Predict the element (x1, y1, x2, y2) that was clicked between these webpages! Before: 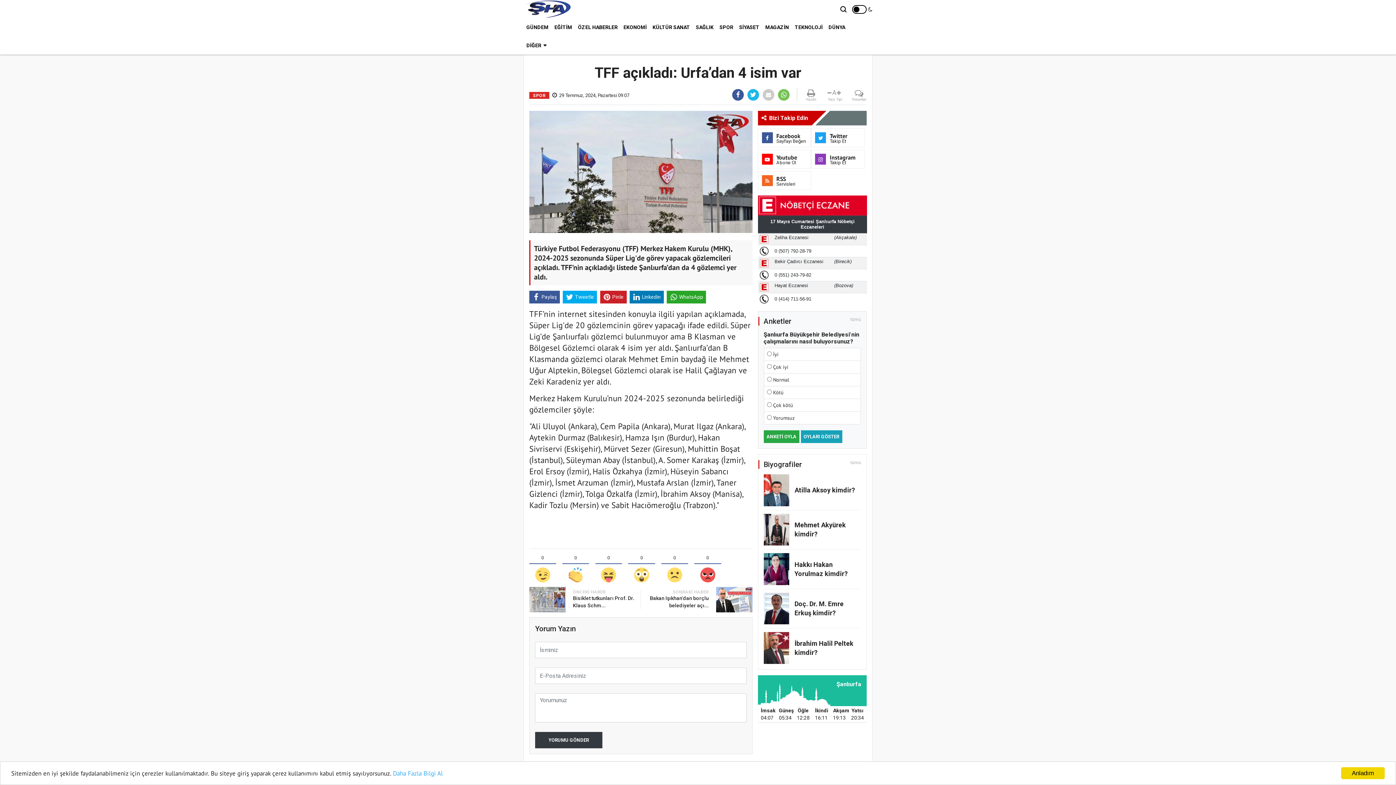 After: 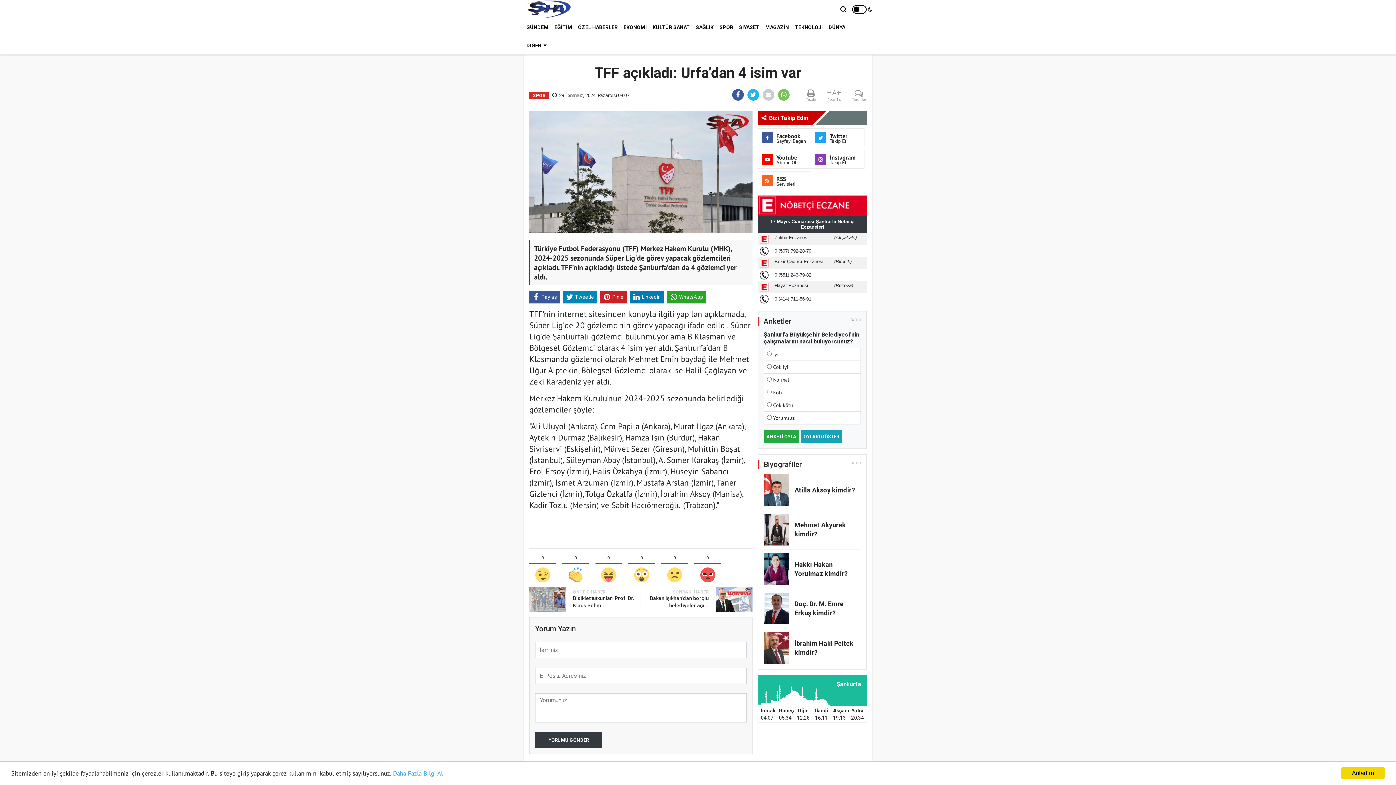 Action: bbox: (563, 290, 597, 303) label: Tweetle